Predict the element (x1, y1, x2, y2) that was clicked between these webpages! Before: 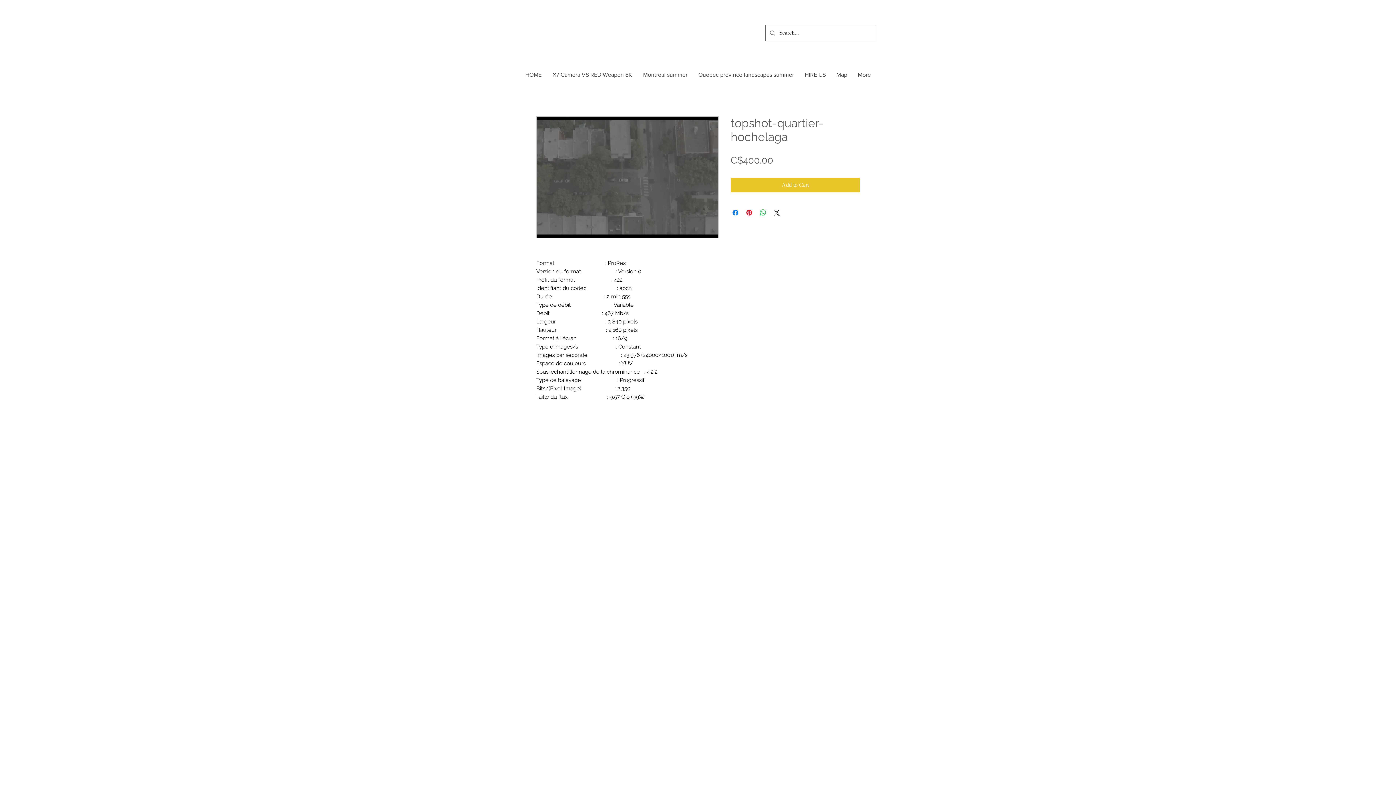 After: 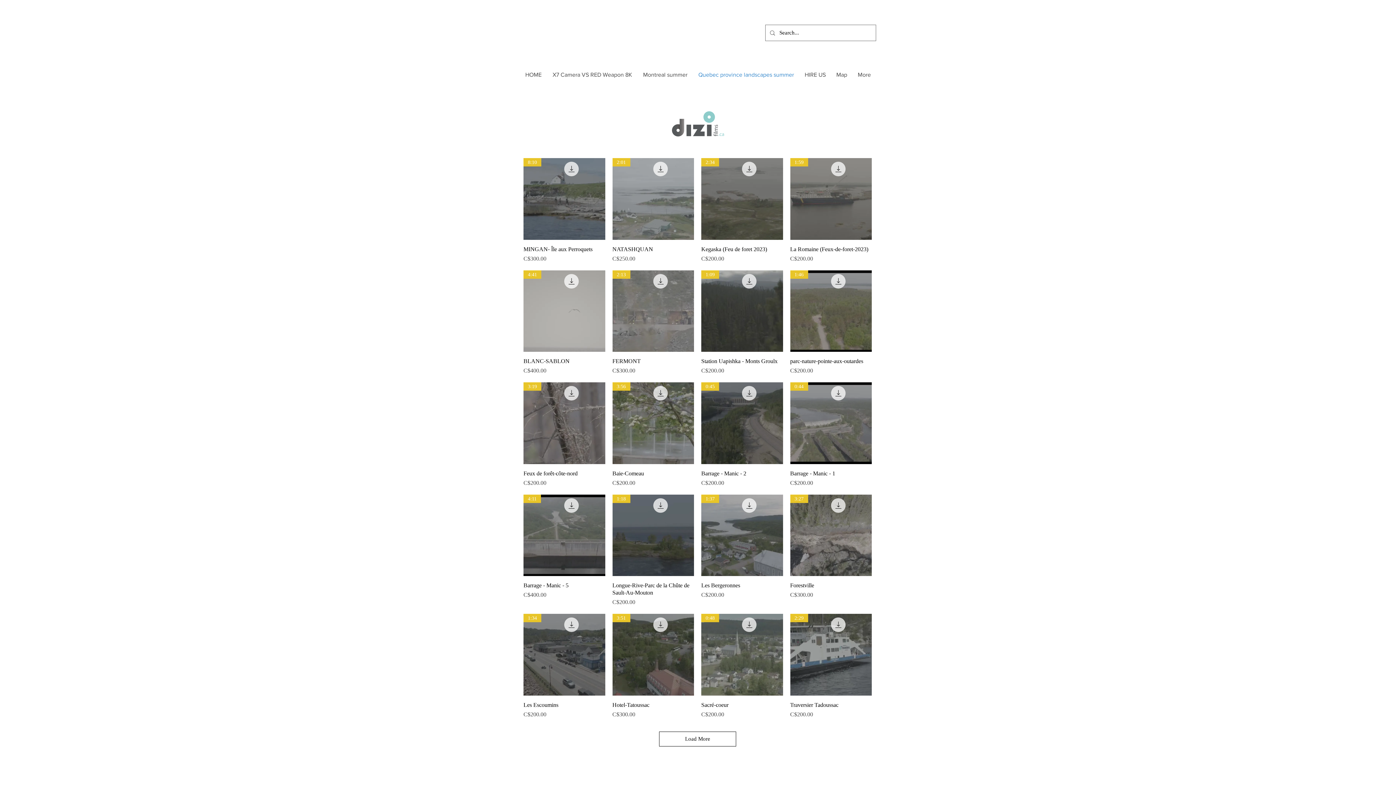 Action: bbox: (693, 65, 799, 84) label: Quebec province landscapes summer